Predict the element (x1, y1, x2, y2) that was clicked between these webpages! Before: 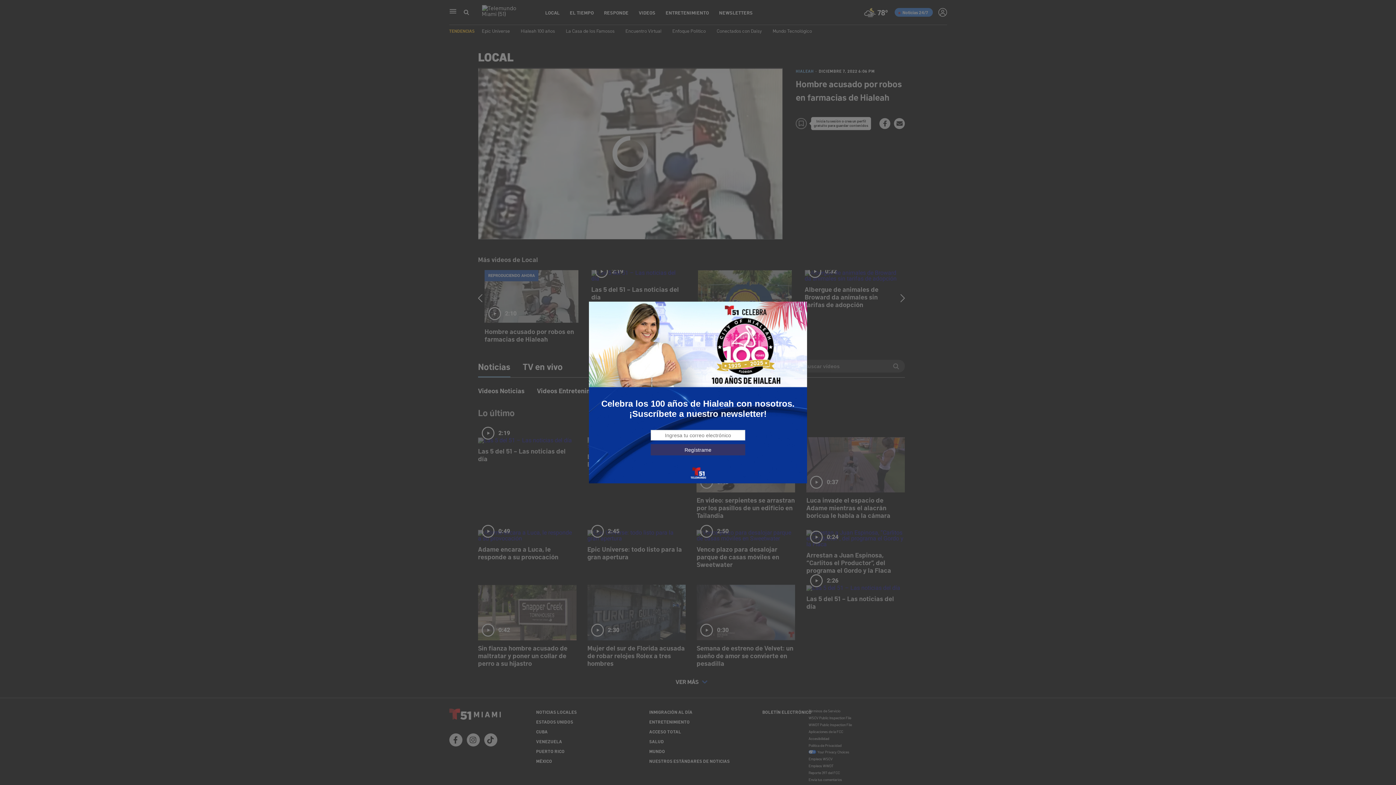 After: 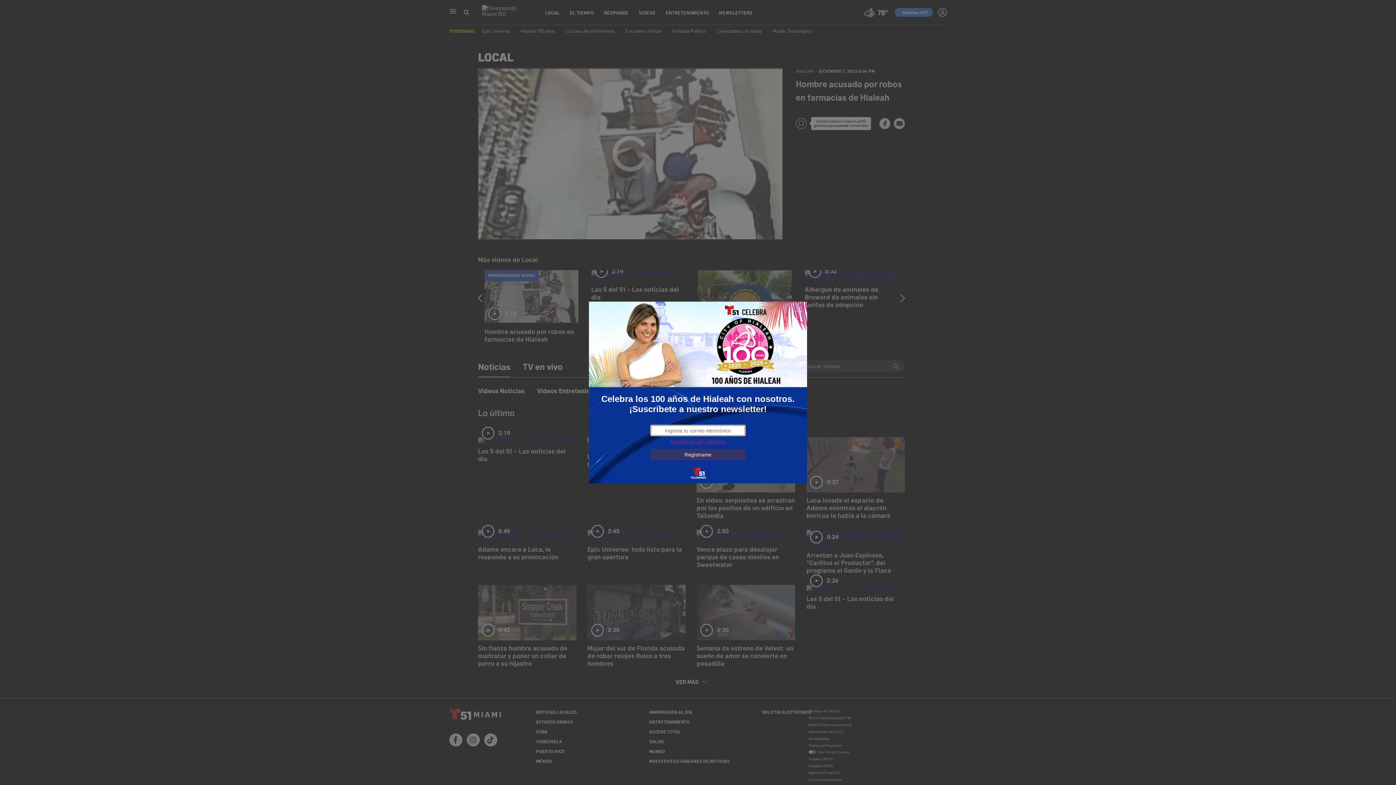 Action: bbox: (650, 444, 745, 455) label: Regístrame